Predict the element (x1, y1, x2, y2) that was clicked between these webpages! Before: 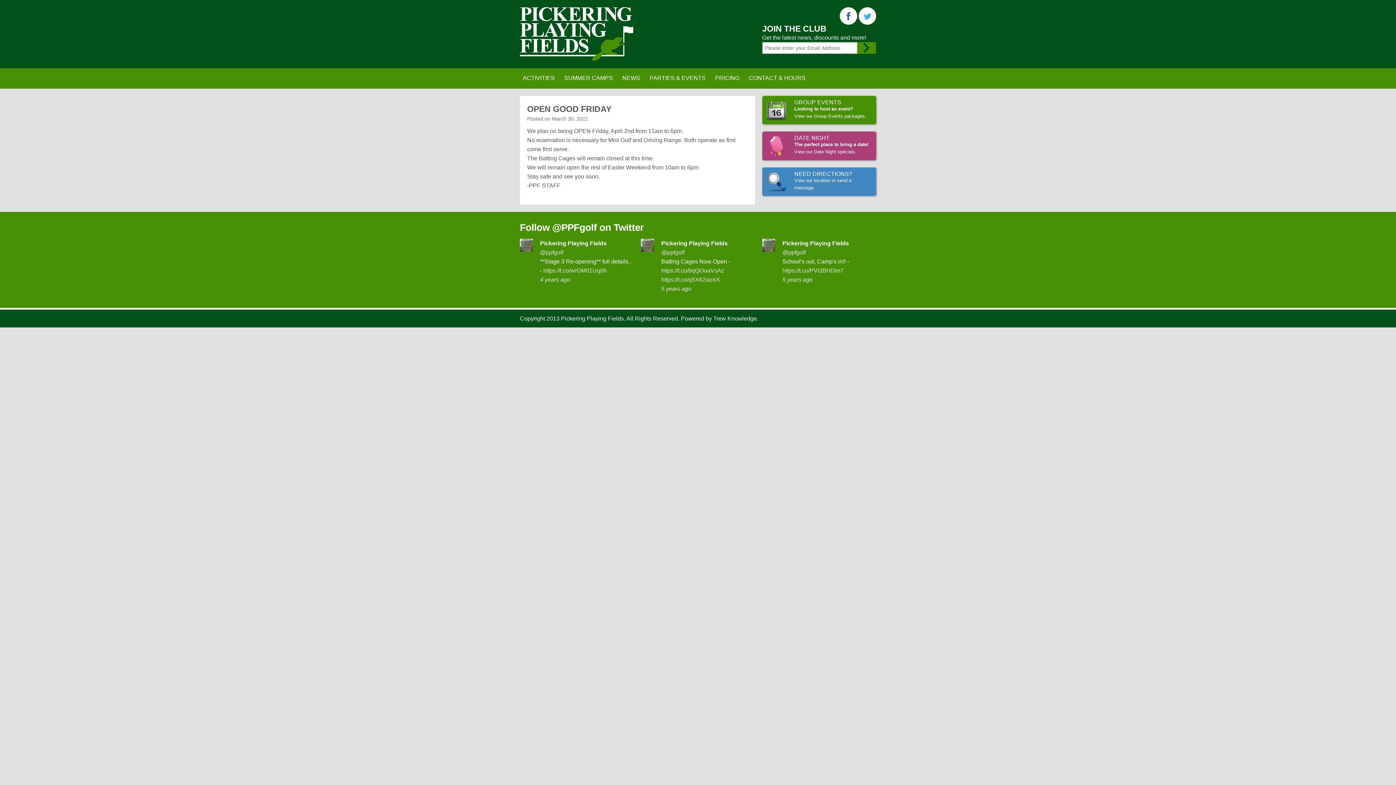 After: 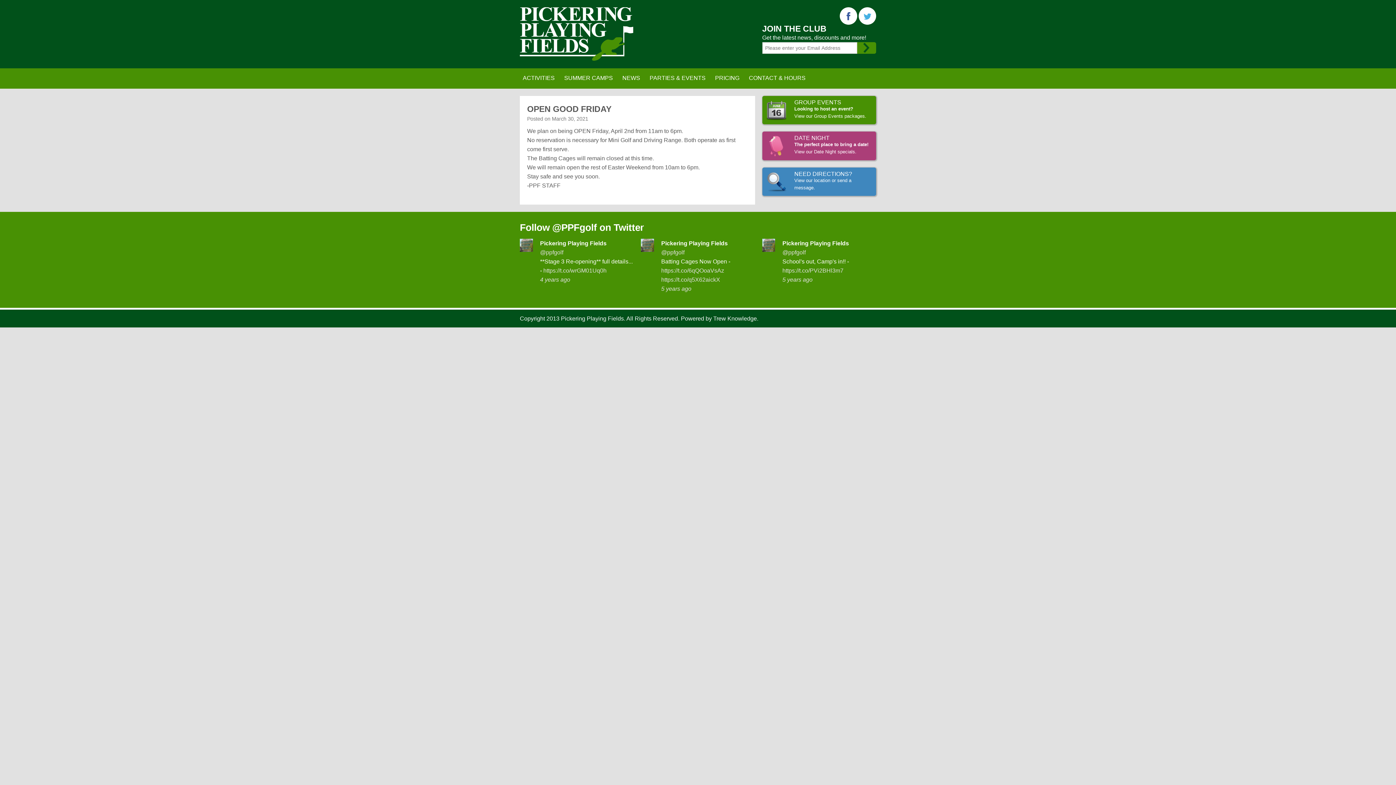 Action: label: https://t.co/PVi2BHl3m7 bbox: (782, 267, 843, 273)